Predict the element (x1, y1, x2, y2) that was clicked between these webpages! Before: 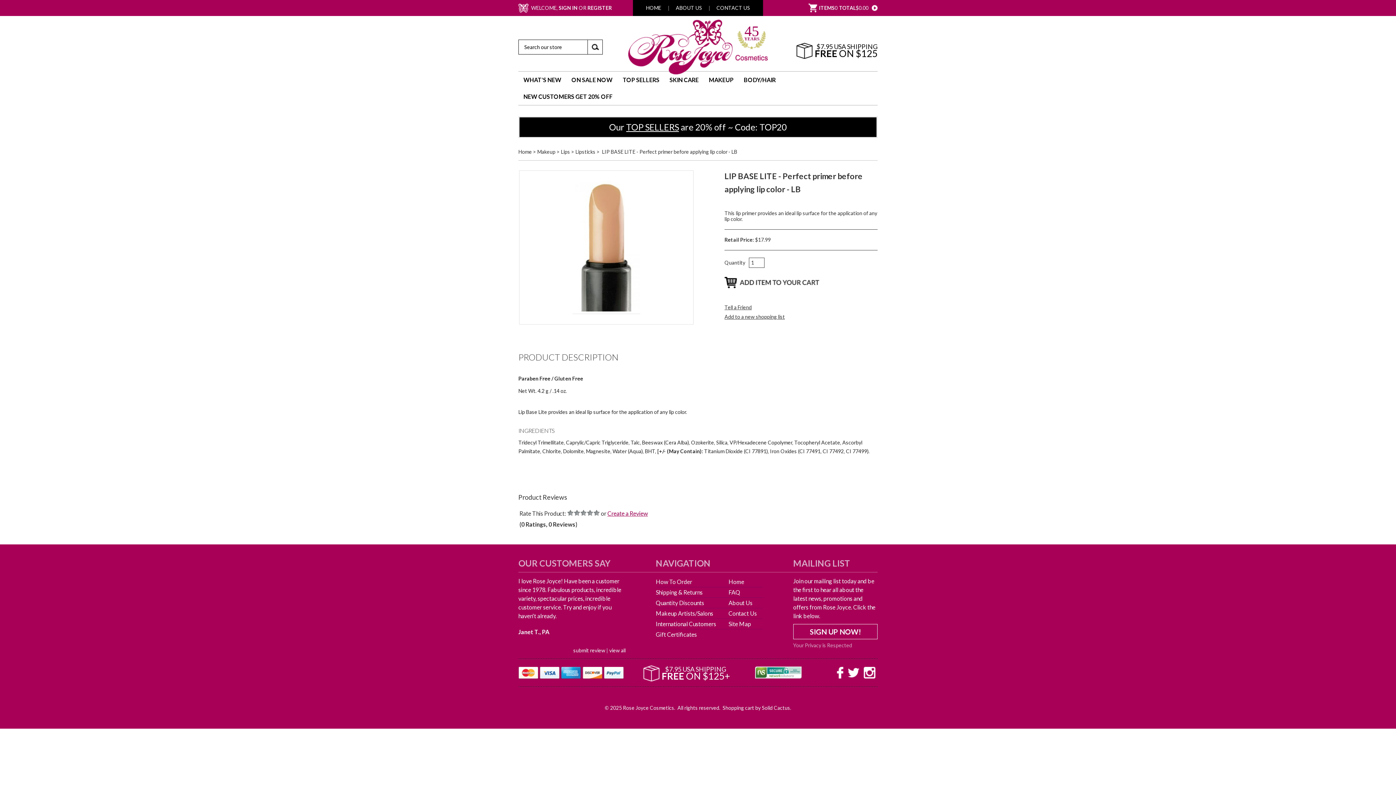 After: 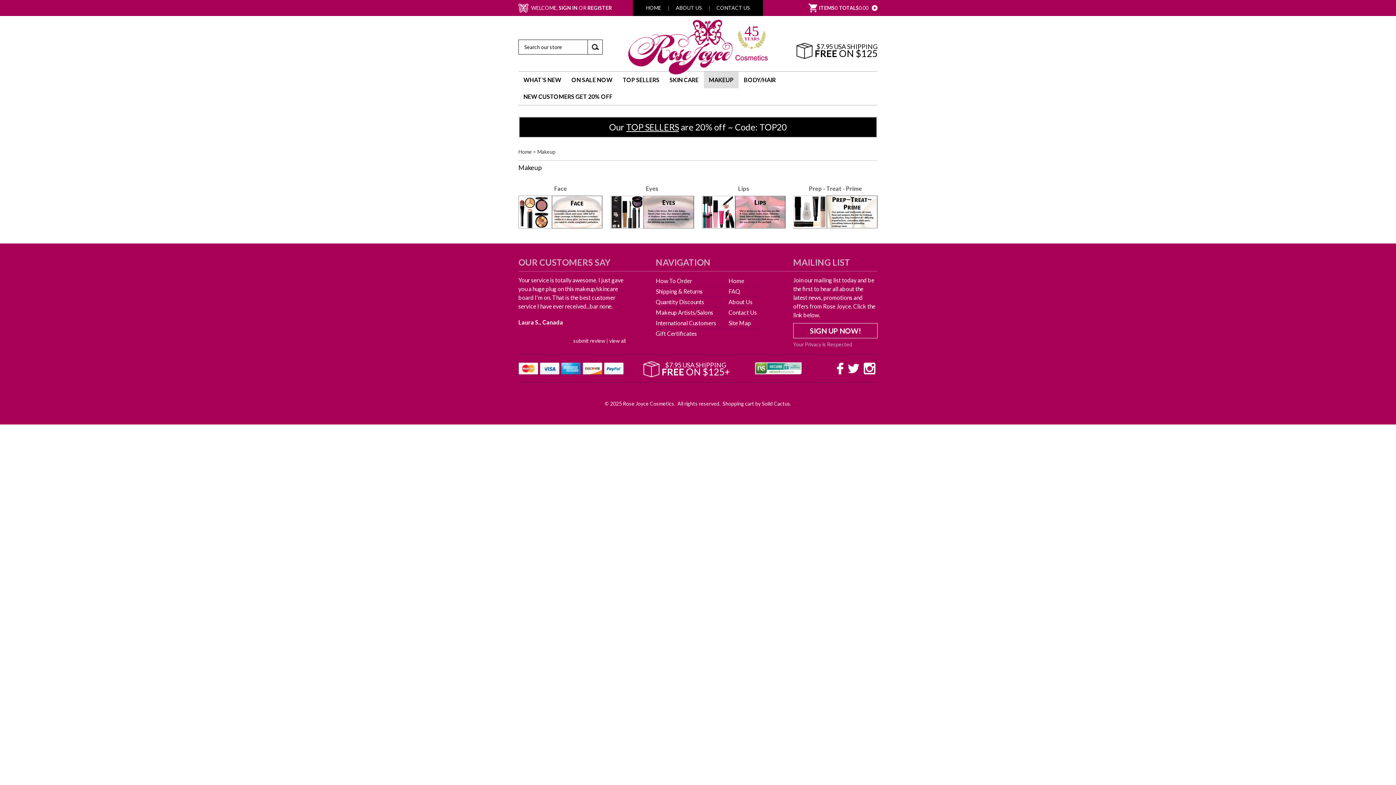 Action: label: MAKEUP bbox: (704, 71, 738, 88)